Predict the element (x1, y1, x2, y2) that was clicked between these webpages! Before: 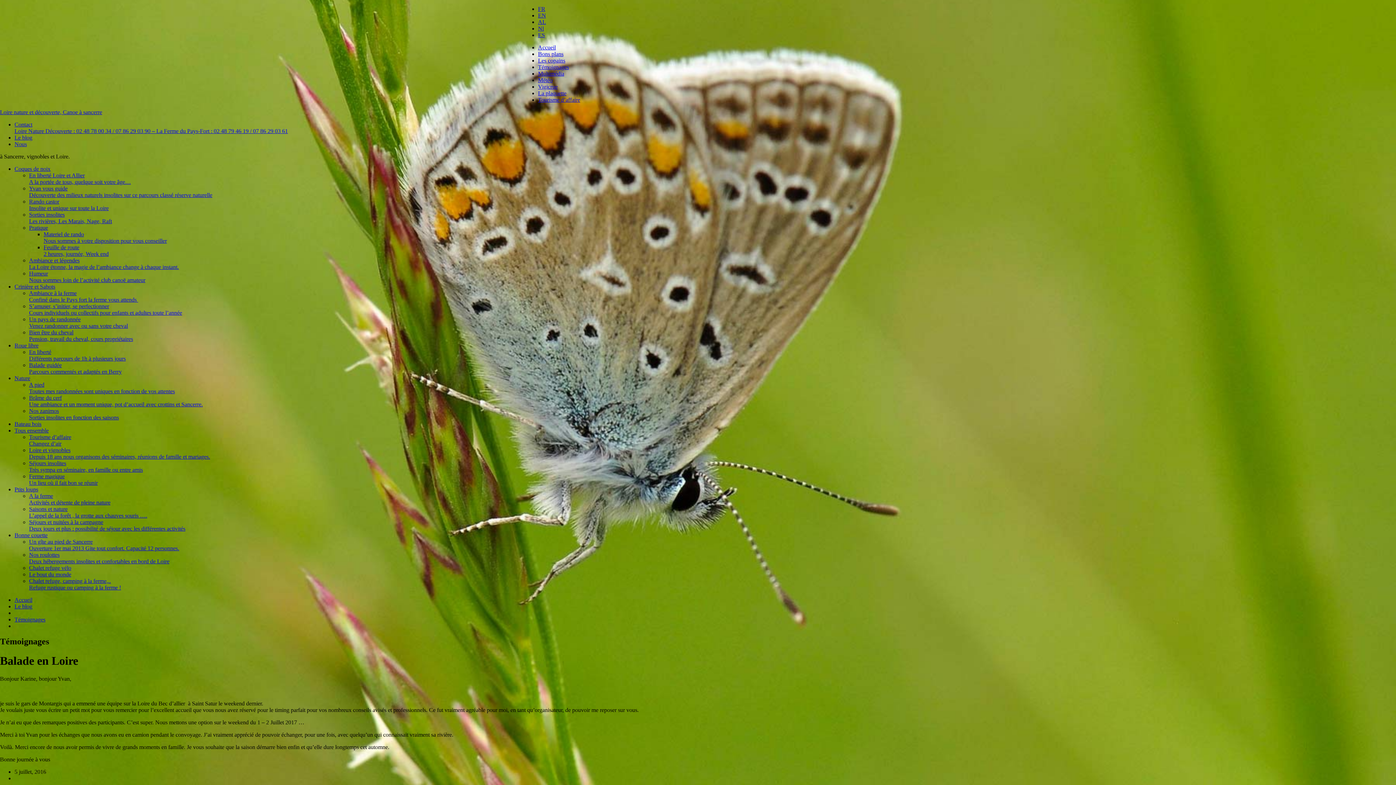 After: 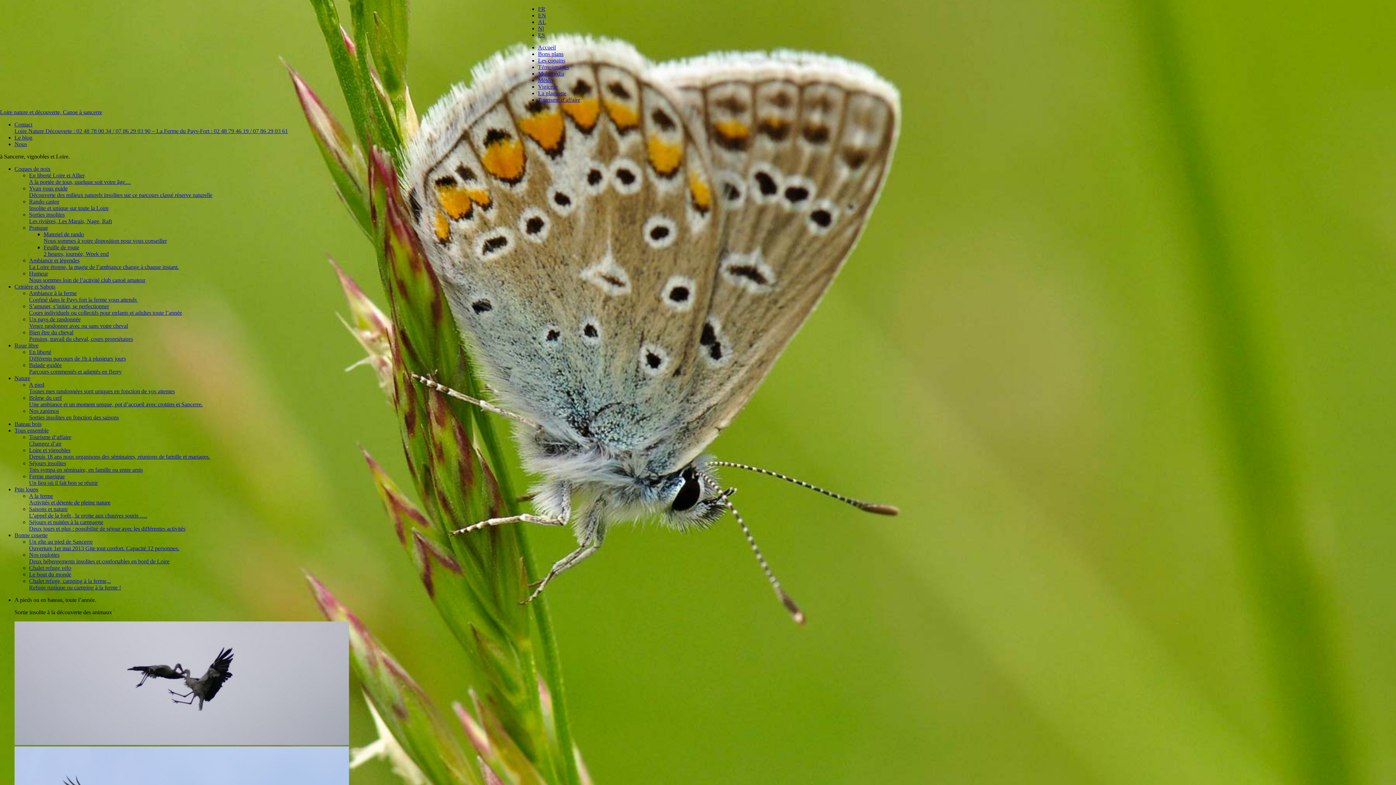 Action: bbox: (29, 408, 118, 420) label: Nos zanimos
Sorties insolites en fonction des saisons